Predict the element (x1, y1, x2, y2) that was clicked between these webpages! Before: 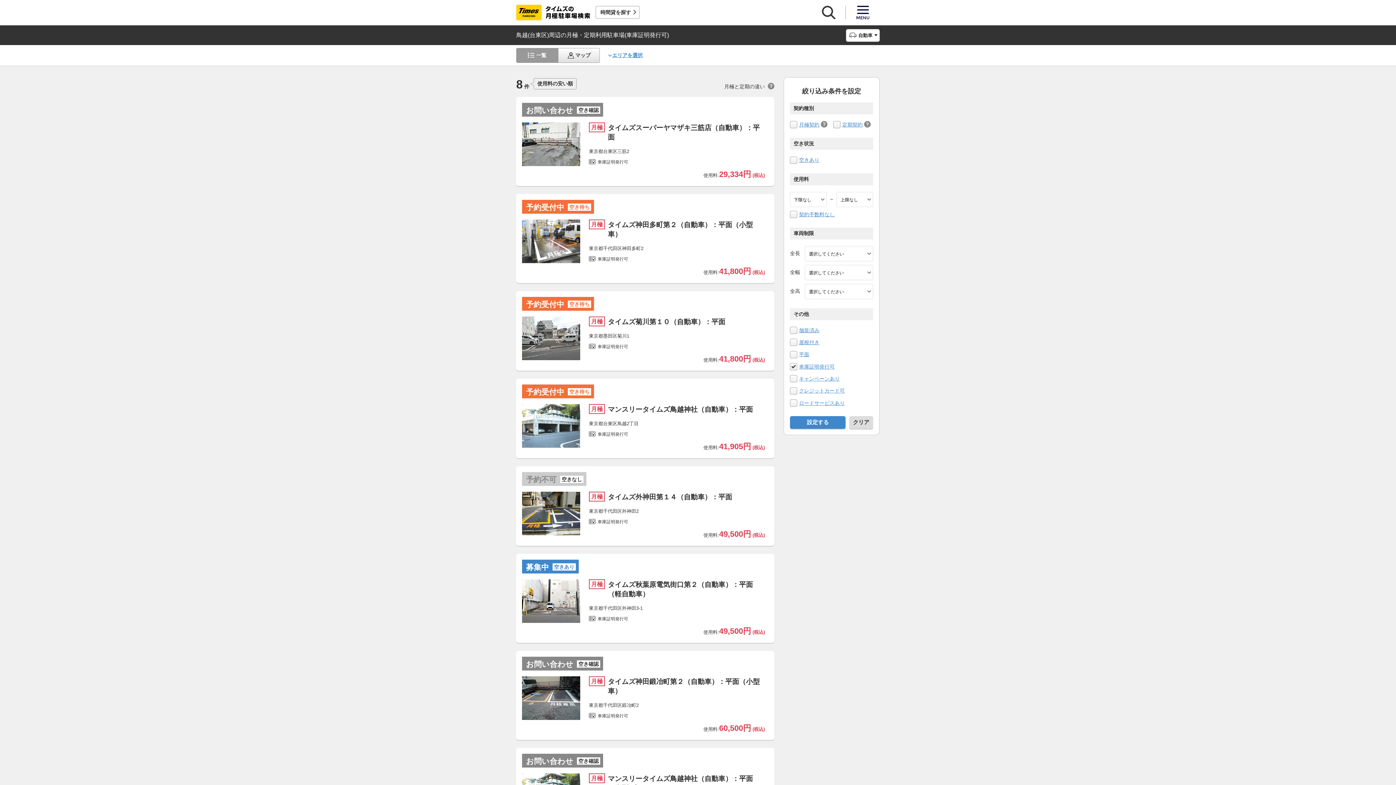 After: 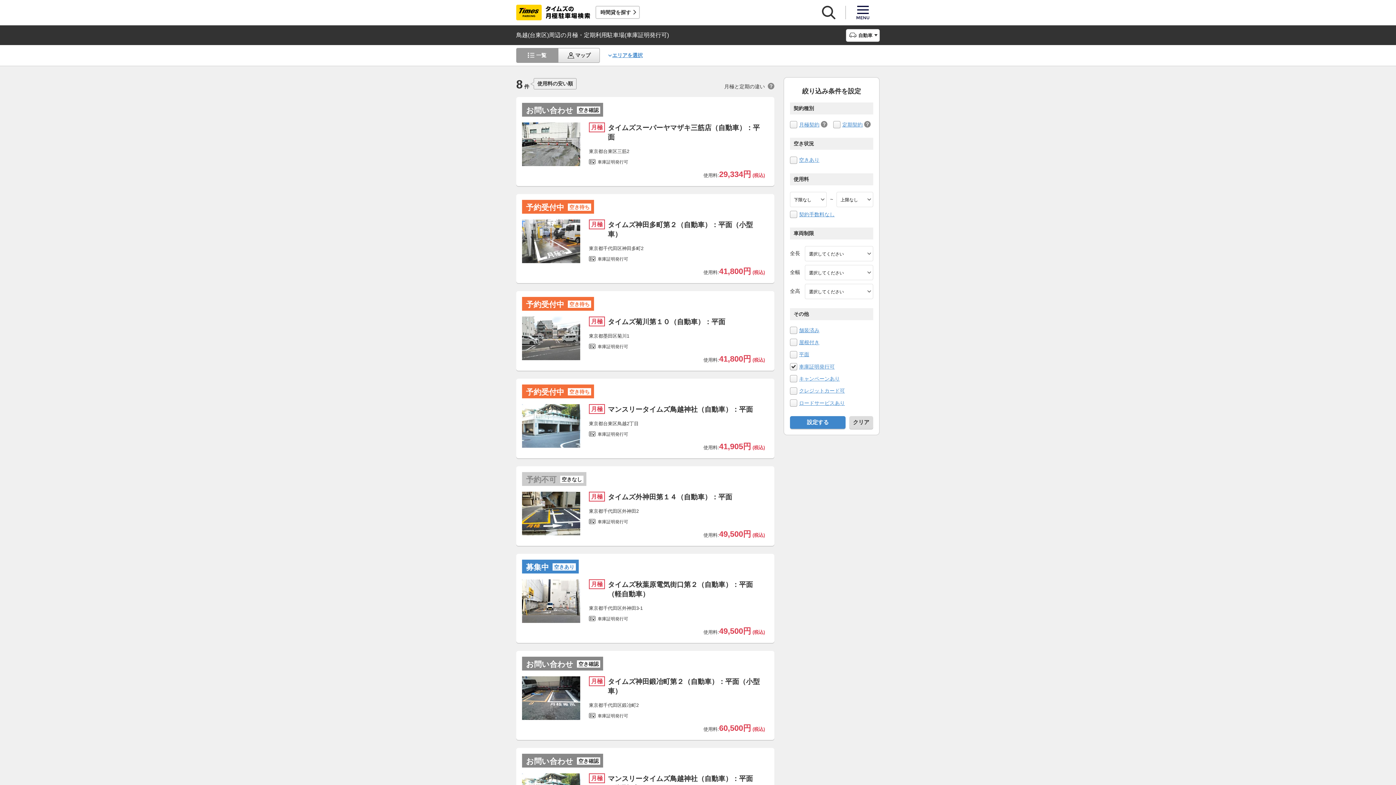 Action: bbox: (799, 363, 834, 369) label: 車庫証明発行可